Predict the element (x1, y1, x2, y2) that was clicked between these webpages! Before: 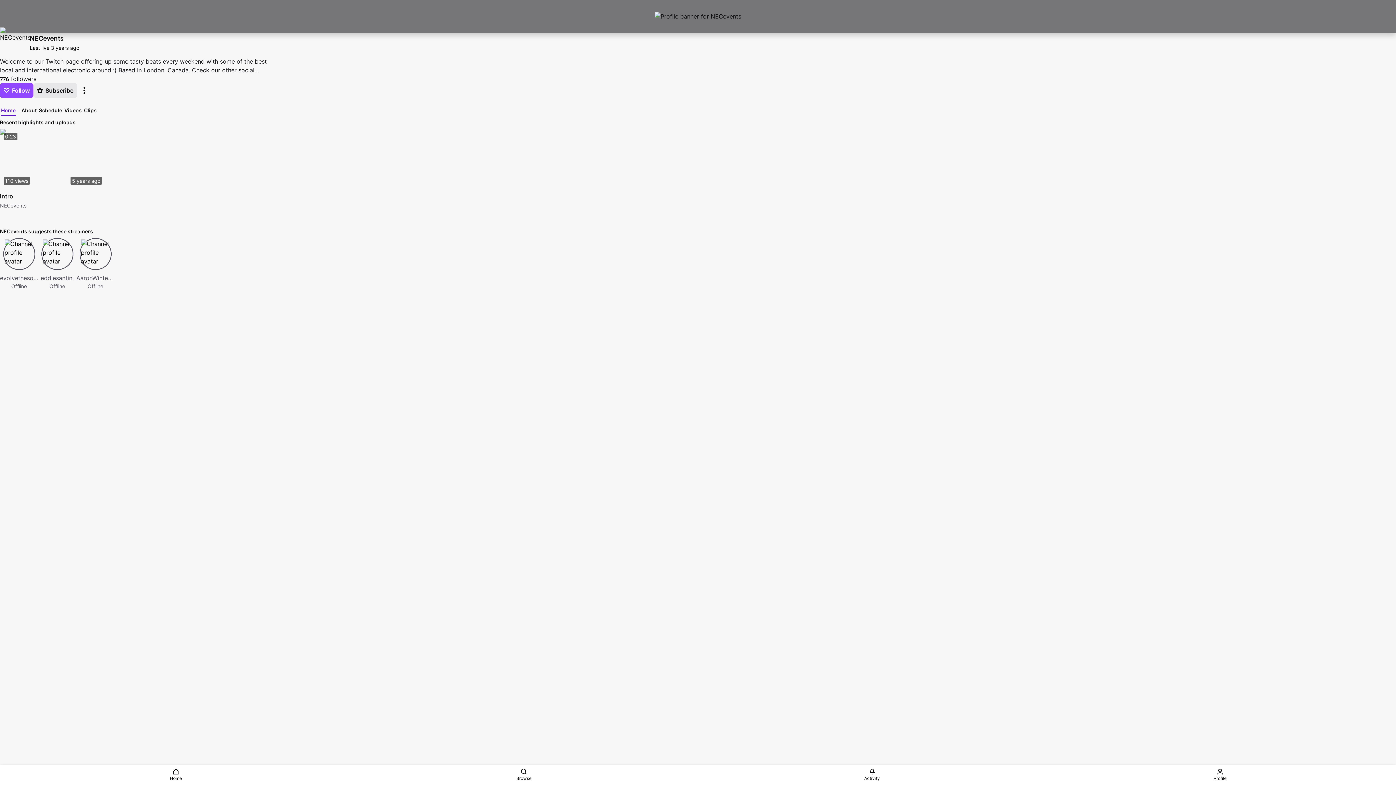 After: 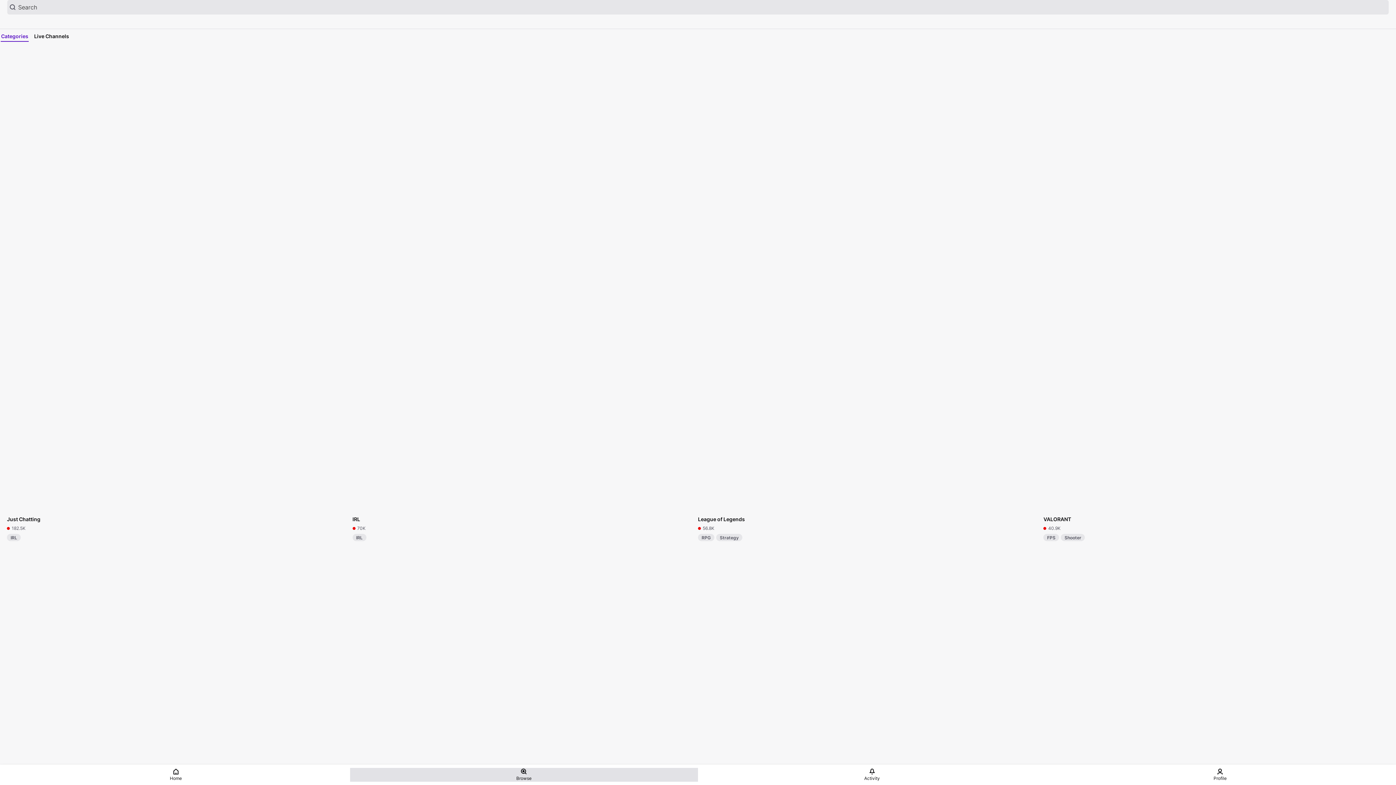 Action: bbox: (350, 768, 698, 782) label: Browse